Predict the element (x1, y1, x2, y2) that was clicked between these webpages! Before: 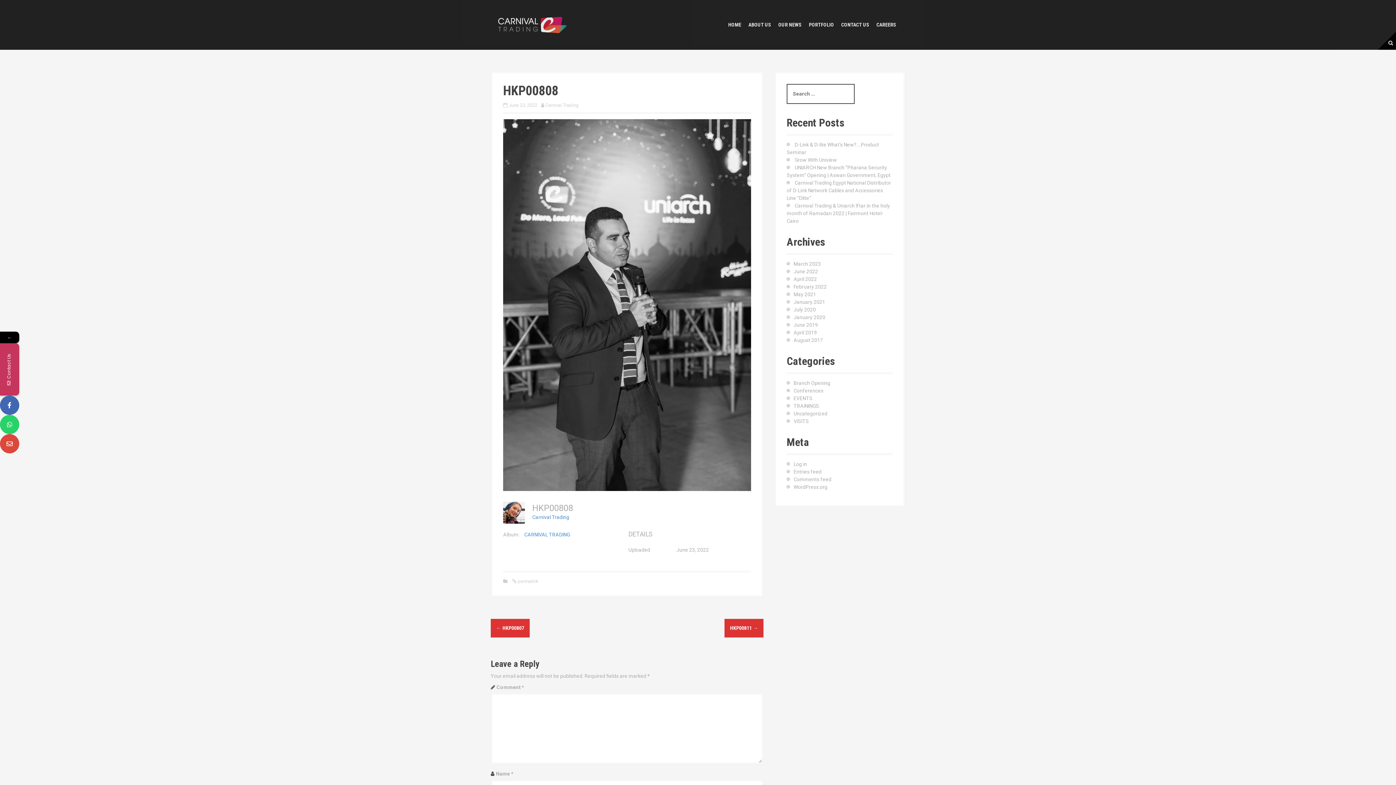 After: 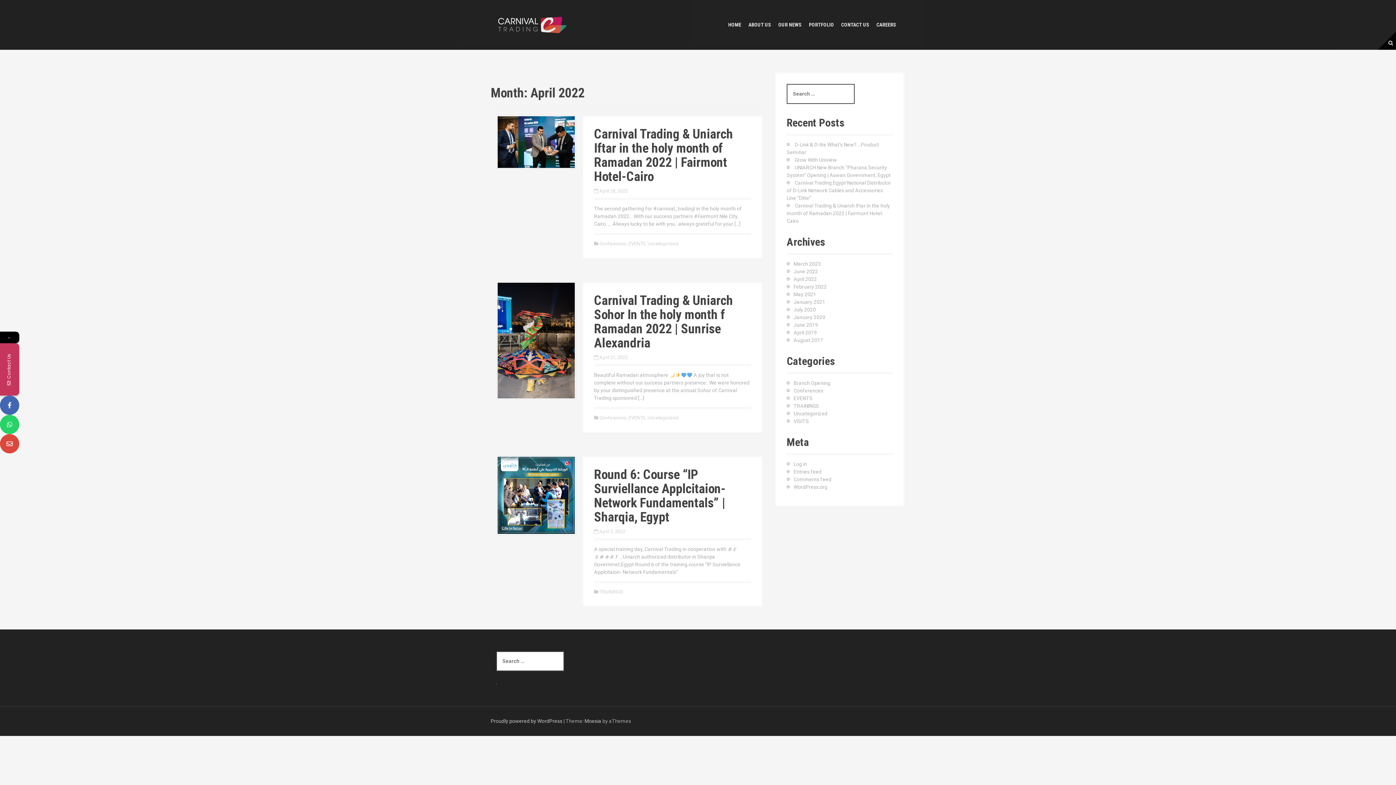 Action: label: April 2022 bbox: (793, 276, 817, 282)